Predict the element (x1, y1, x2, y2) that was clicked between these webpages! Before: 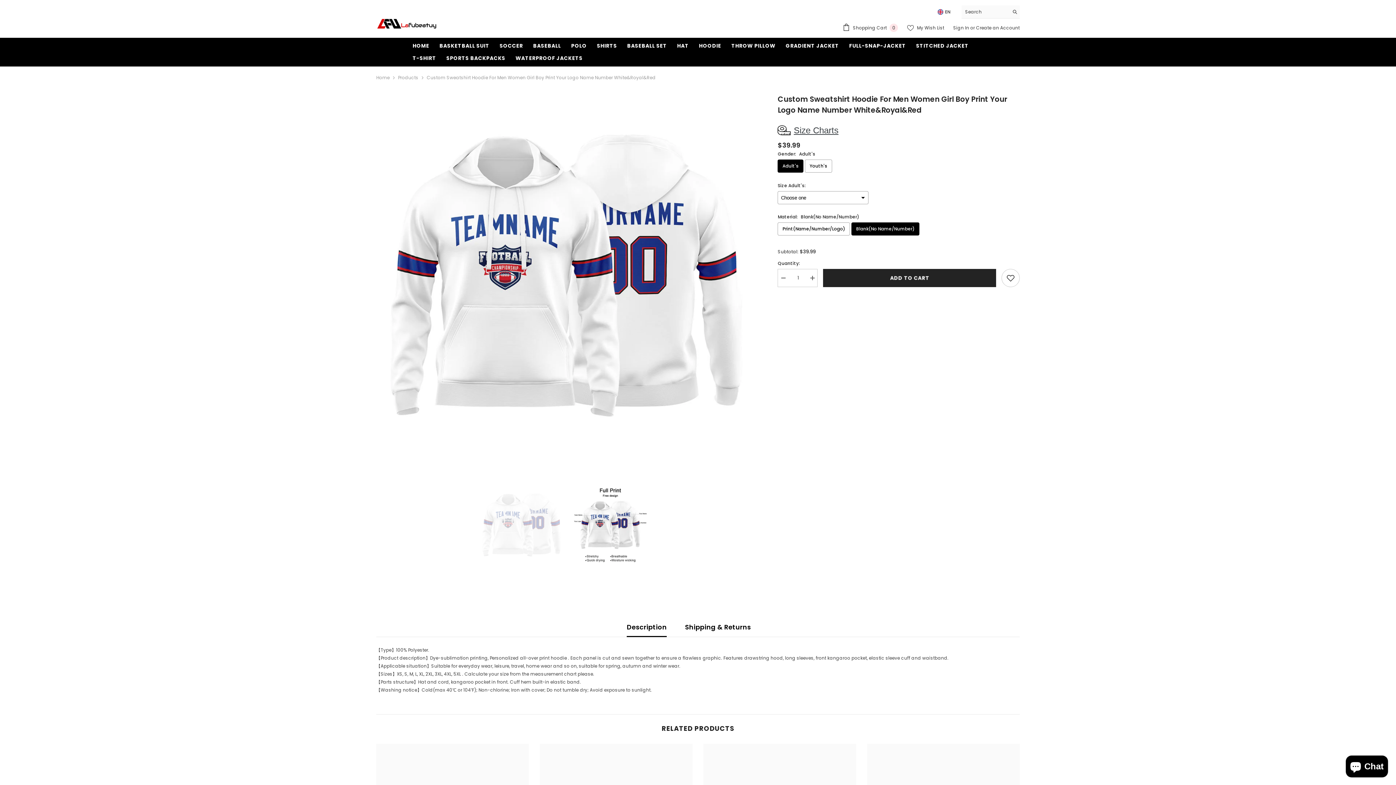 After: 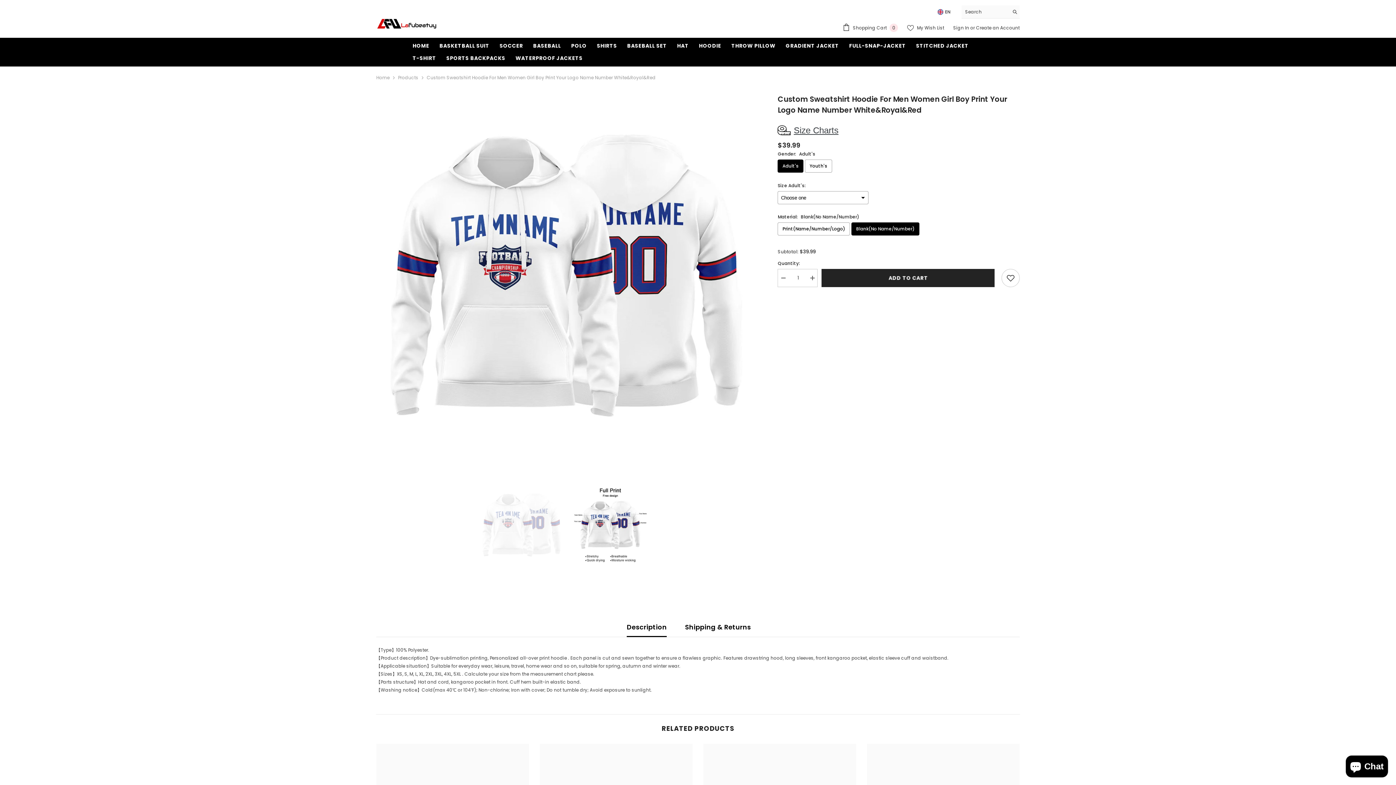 Action: label: Search bbox: (1009, 5, 1020, 18)